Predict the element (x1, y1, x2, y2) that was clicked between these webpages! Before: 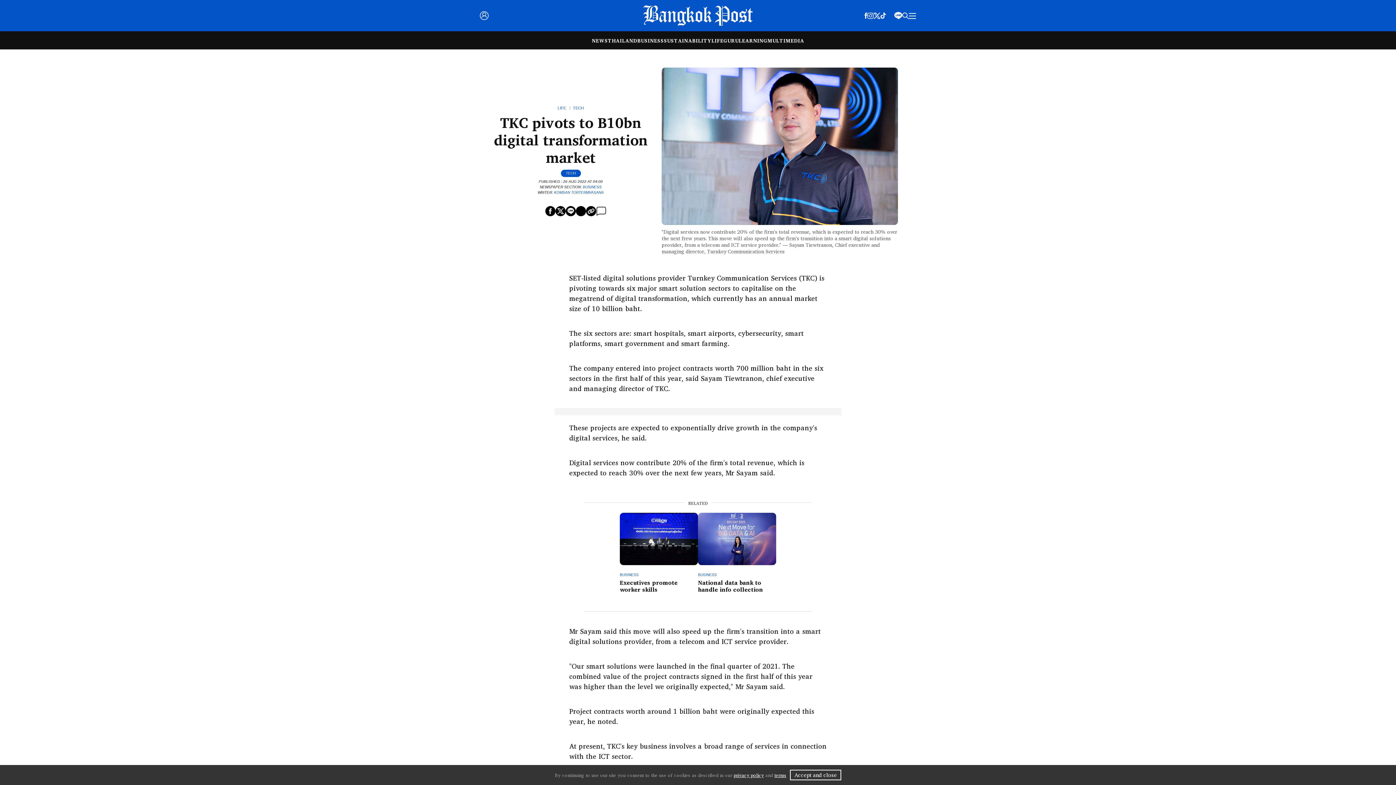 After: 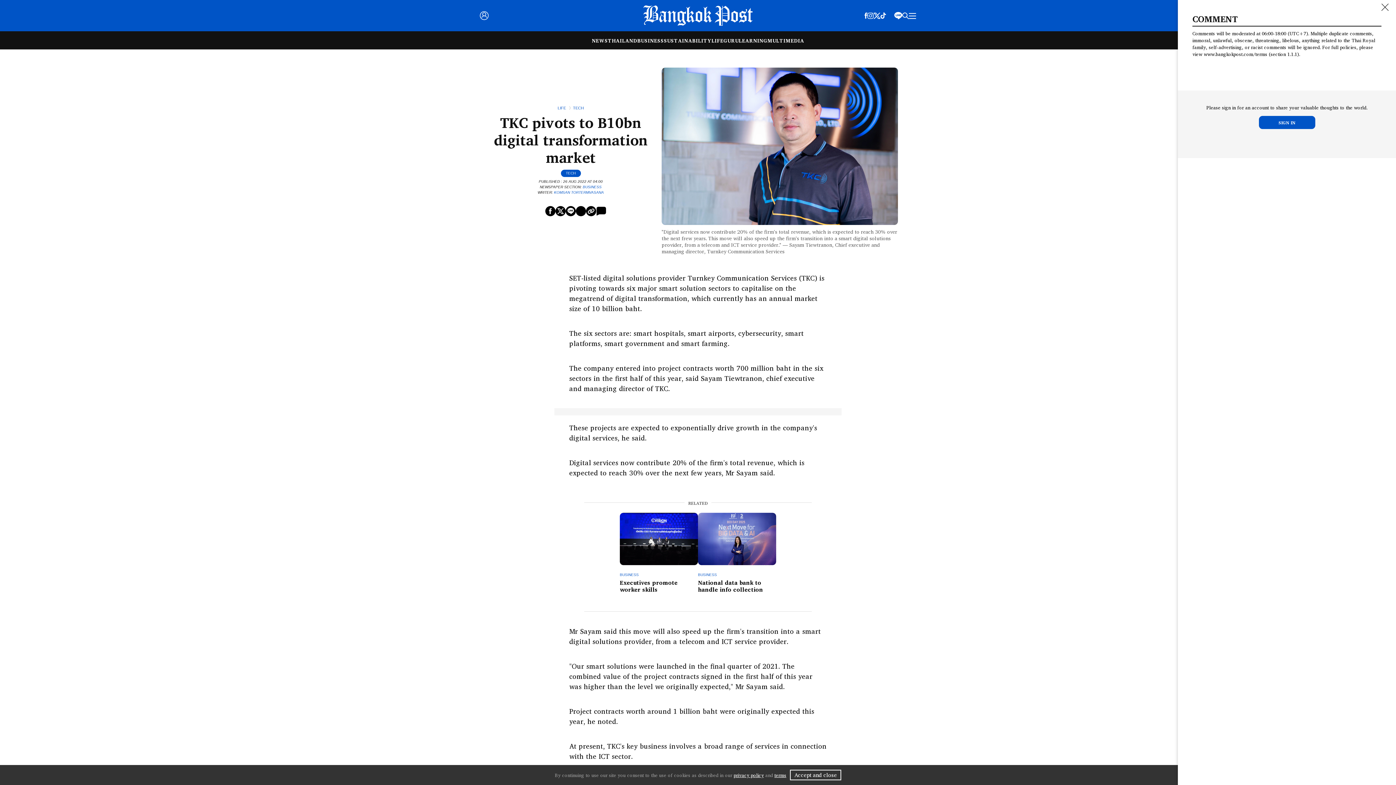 Action: bbox: (596, 206, 606, 216)